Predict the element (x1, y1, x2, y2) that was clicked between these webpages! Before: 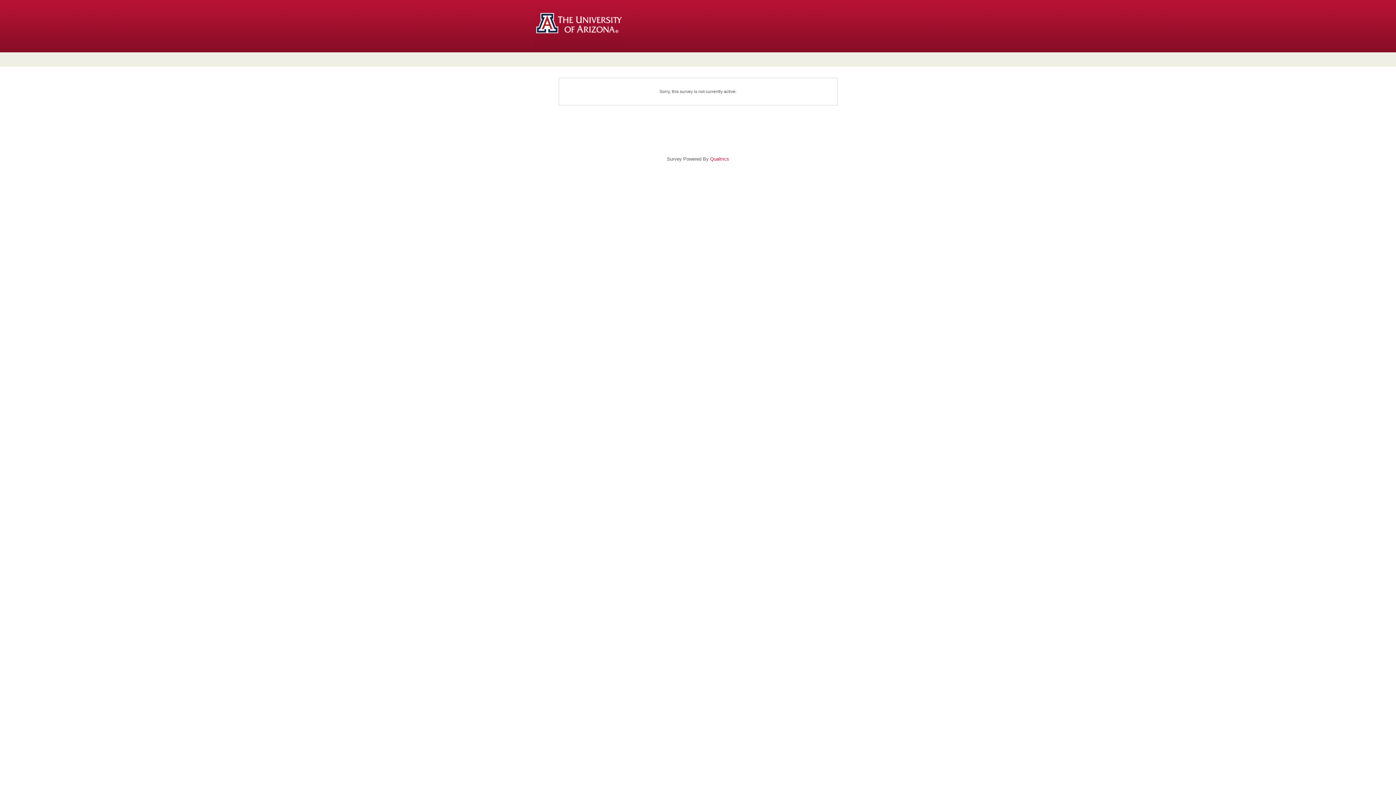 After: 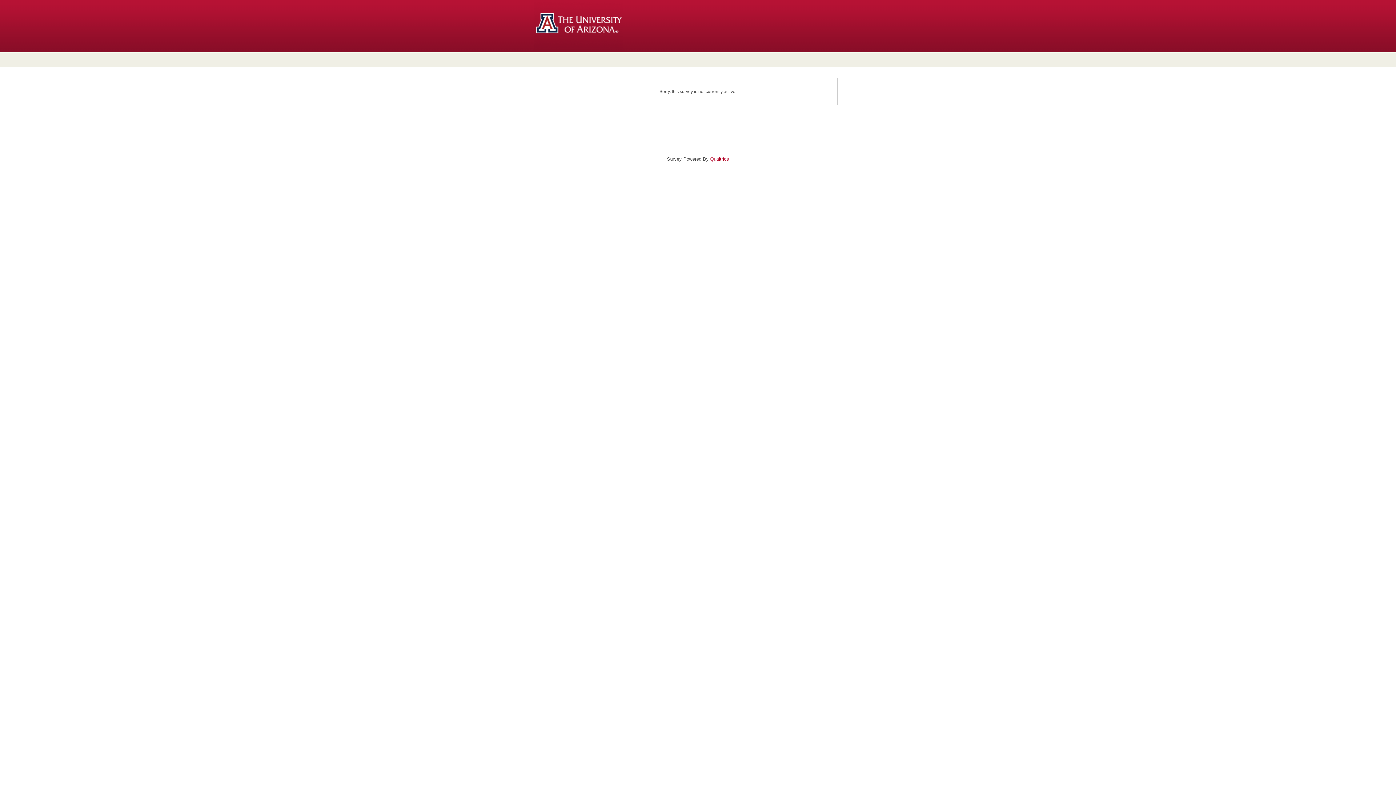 Action: bbox: (710, 156, 729, 161) label: Qualtrics